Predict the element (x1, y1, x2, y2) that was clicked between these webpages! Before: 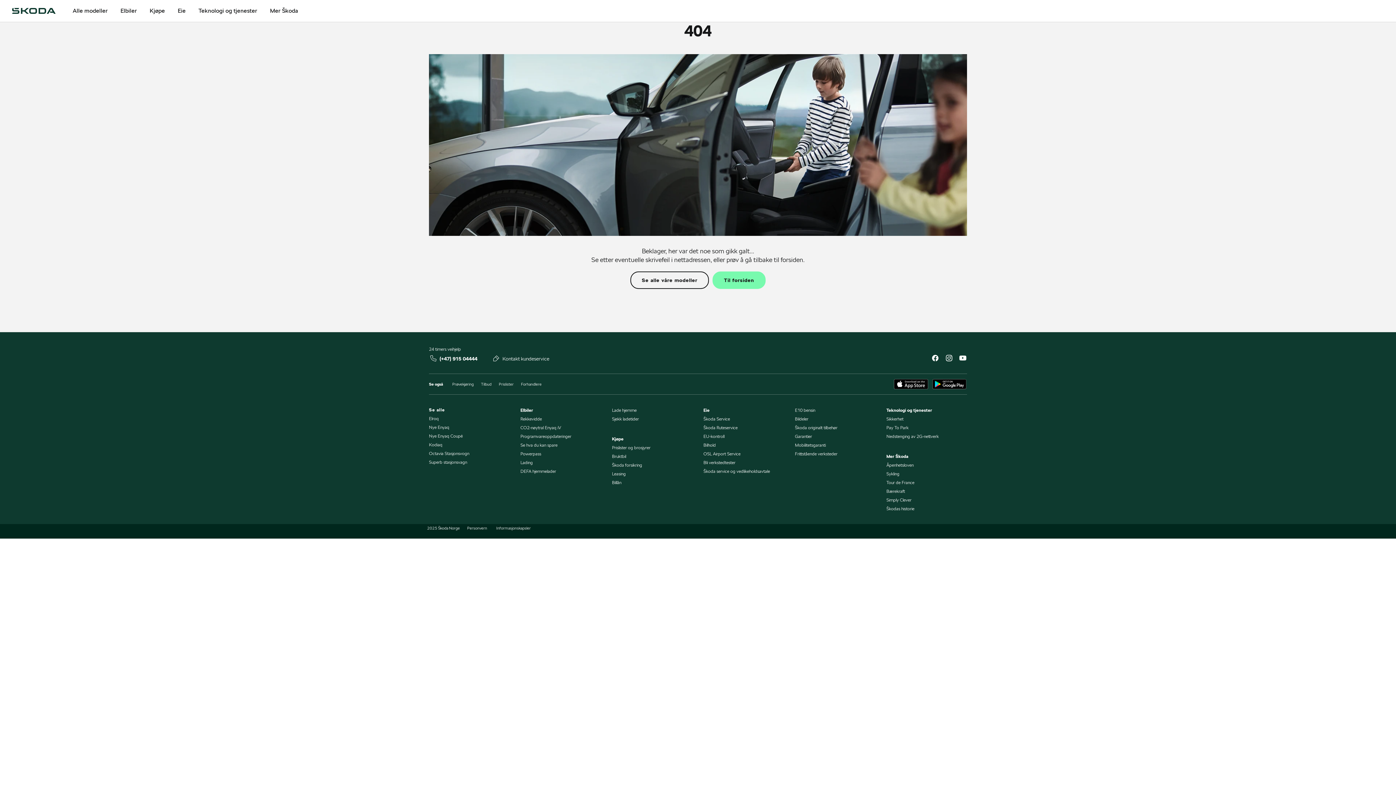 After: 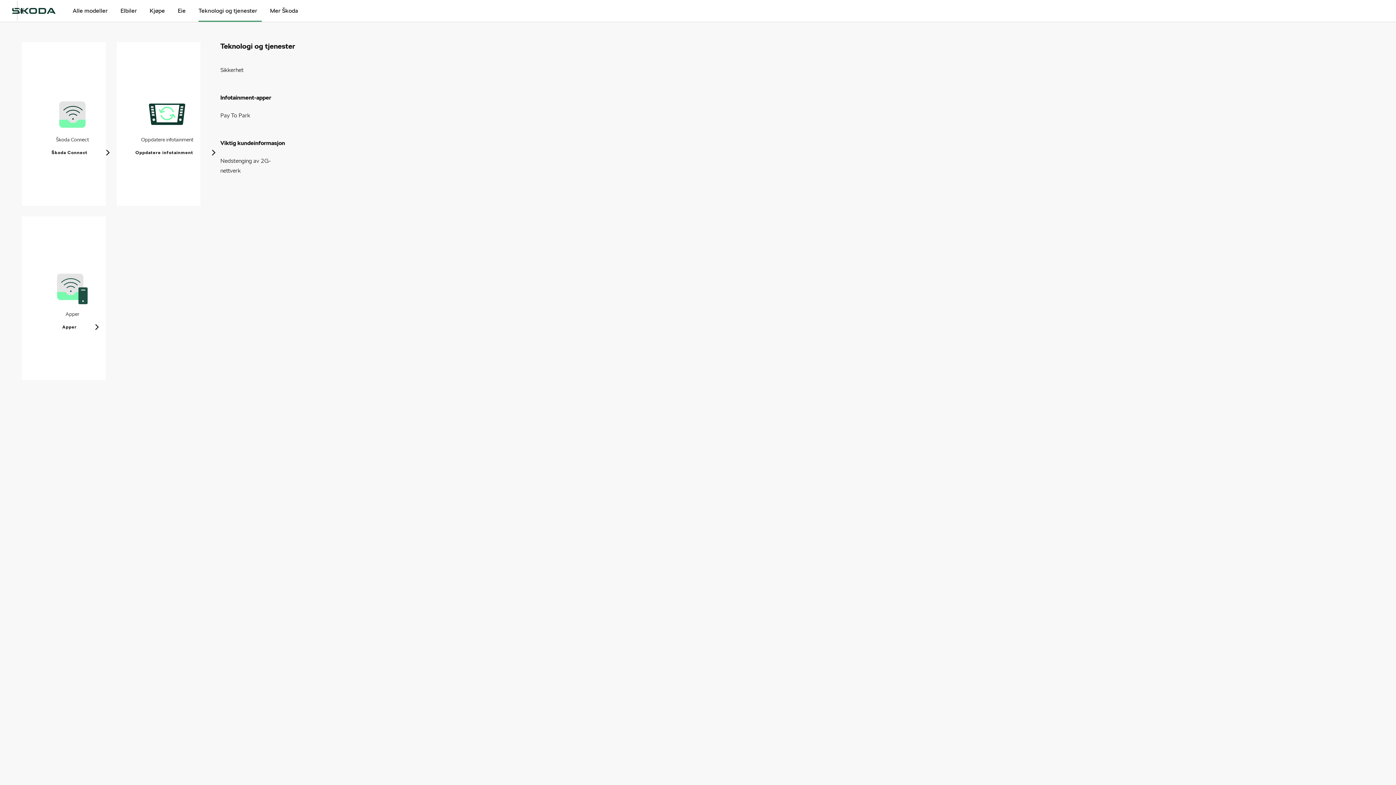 Action: label: Teknologi og tjenester bbox: (198, 0, 257, 21)